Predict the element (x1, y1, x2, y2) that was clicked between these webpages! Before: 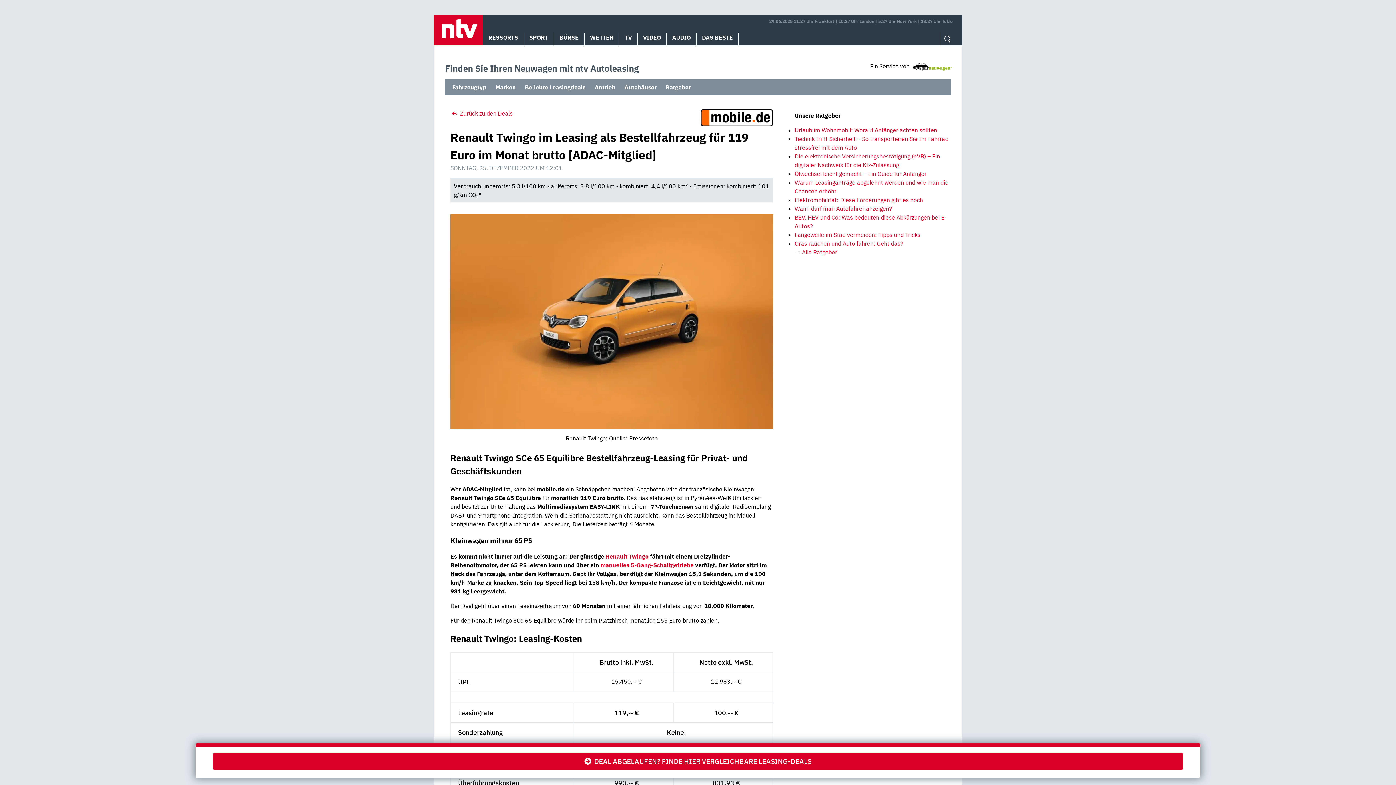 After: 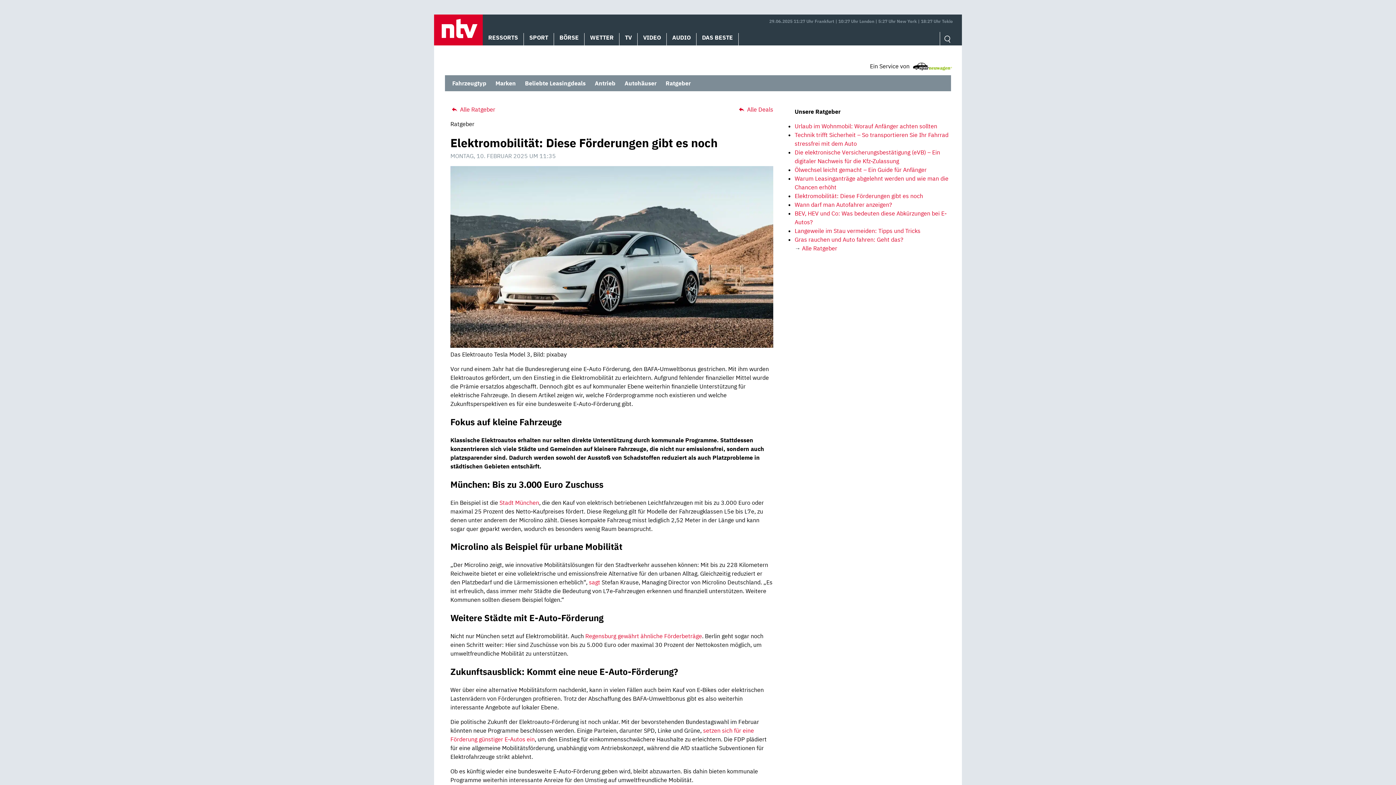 Action: bbox: (794, 196, 923, 203) label: Elektromobilität: Diese Förderungen gibt es noch